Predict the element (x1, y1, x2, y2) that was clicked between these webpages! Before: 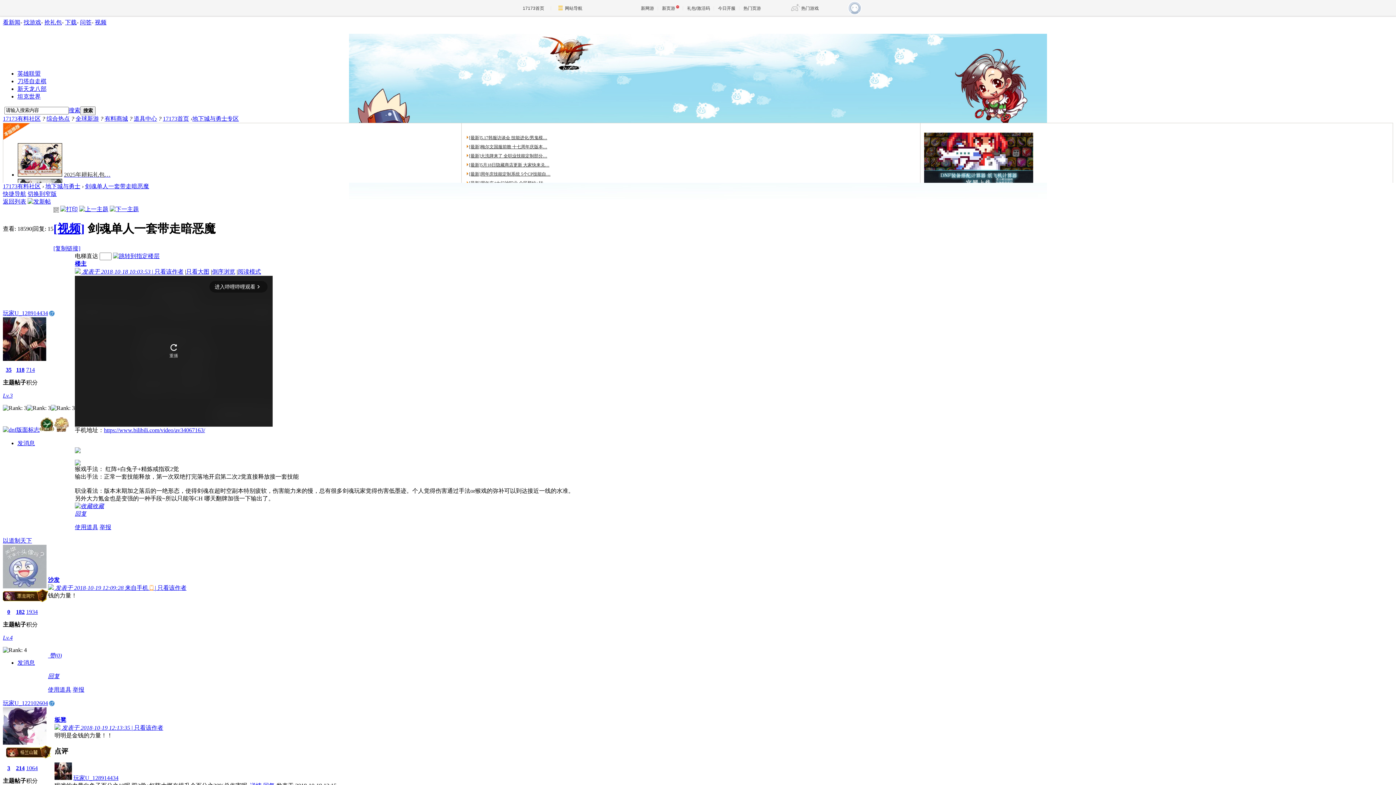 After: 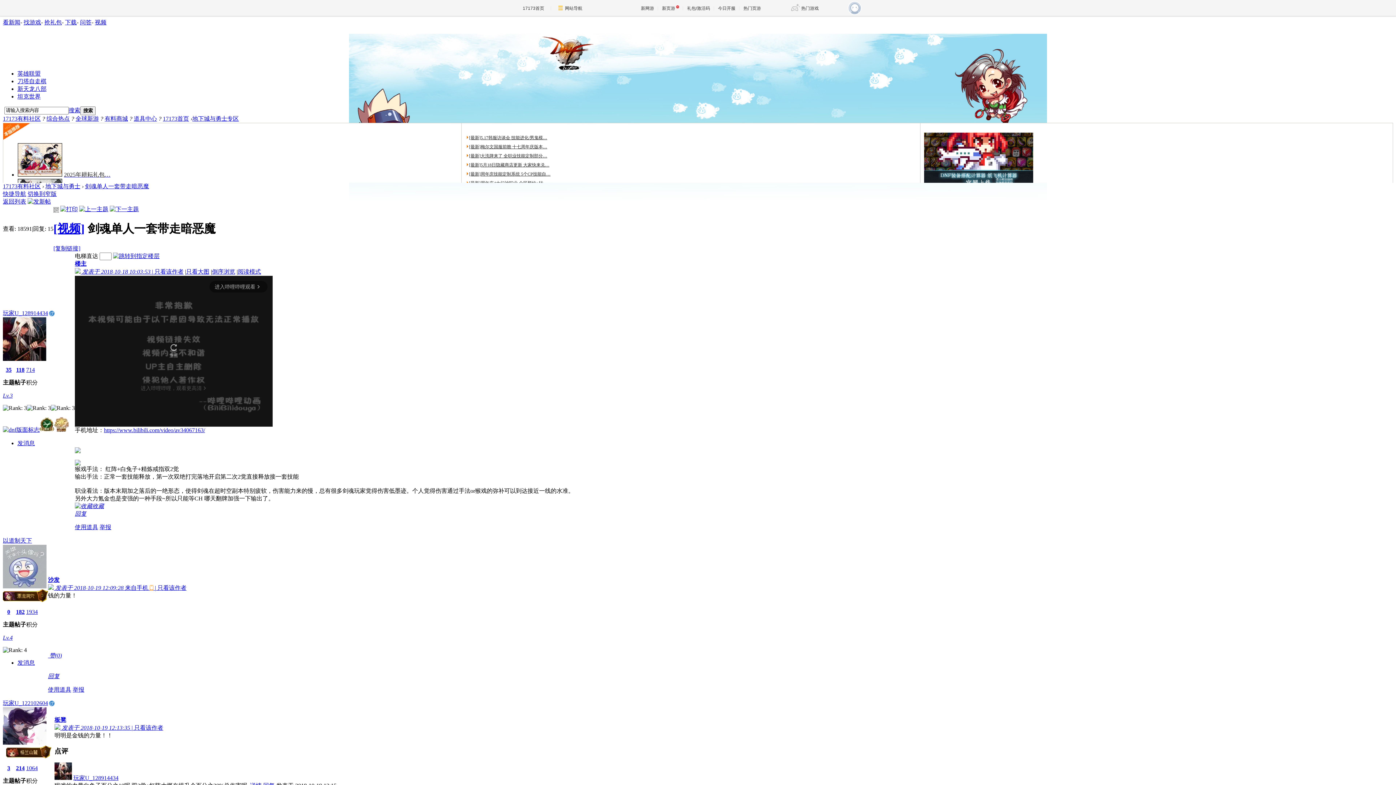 Action: bbox: (85, 183, 149, 189) label: 剑魂单人一套带走暗恶魔